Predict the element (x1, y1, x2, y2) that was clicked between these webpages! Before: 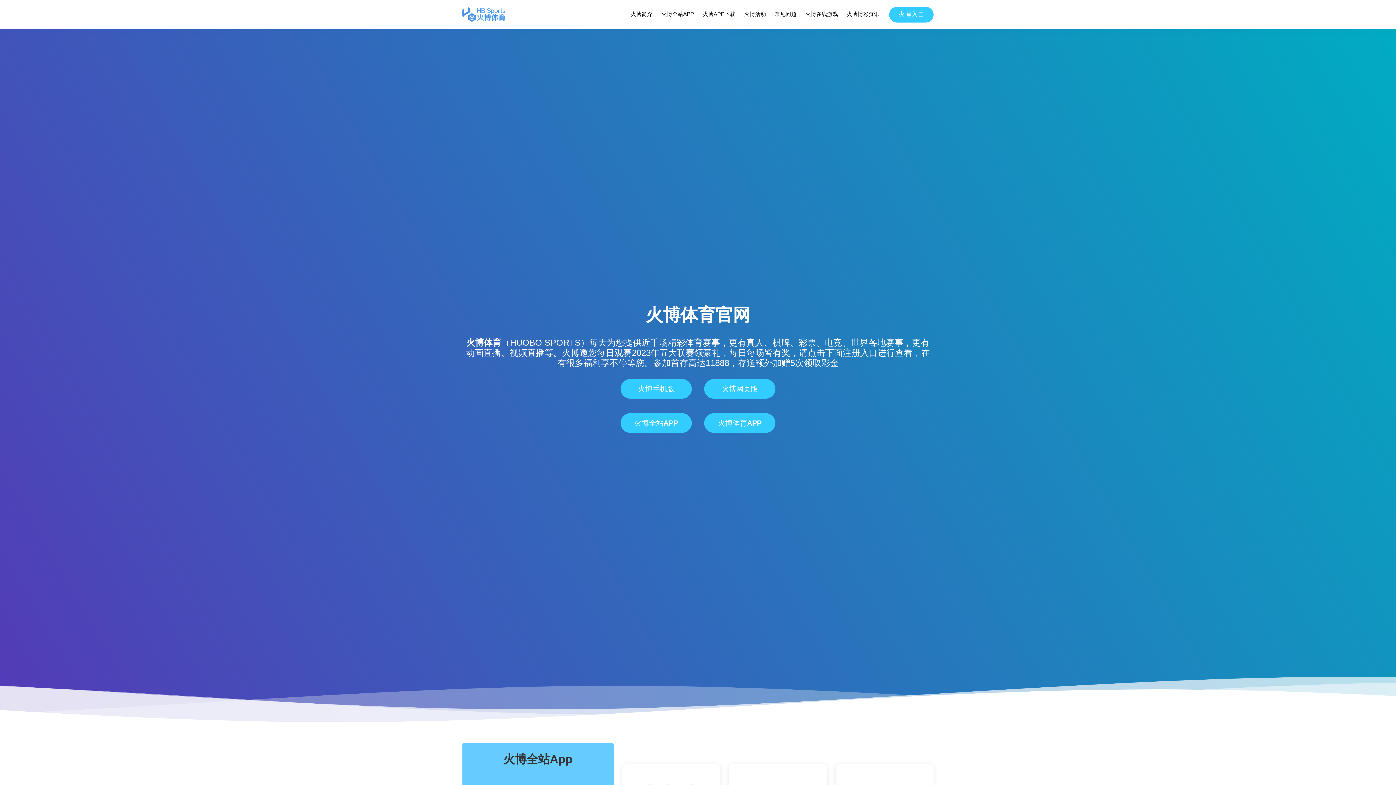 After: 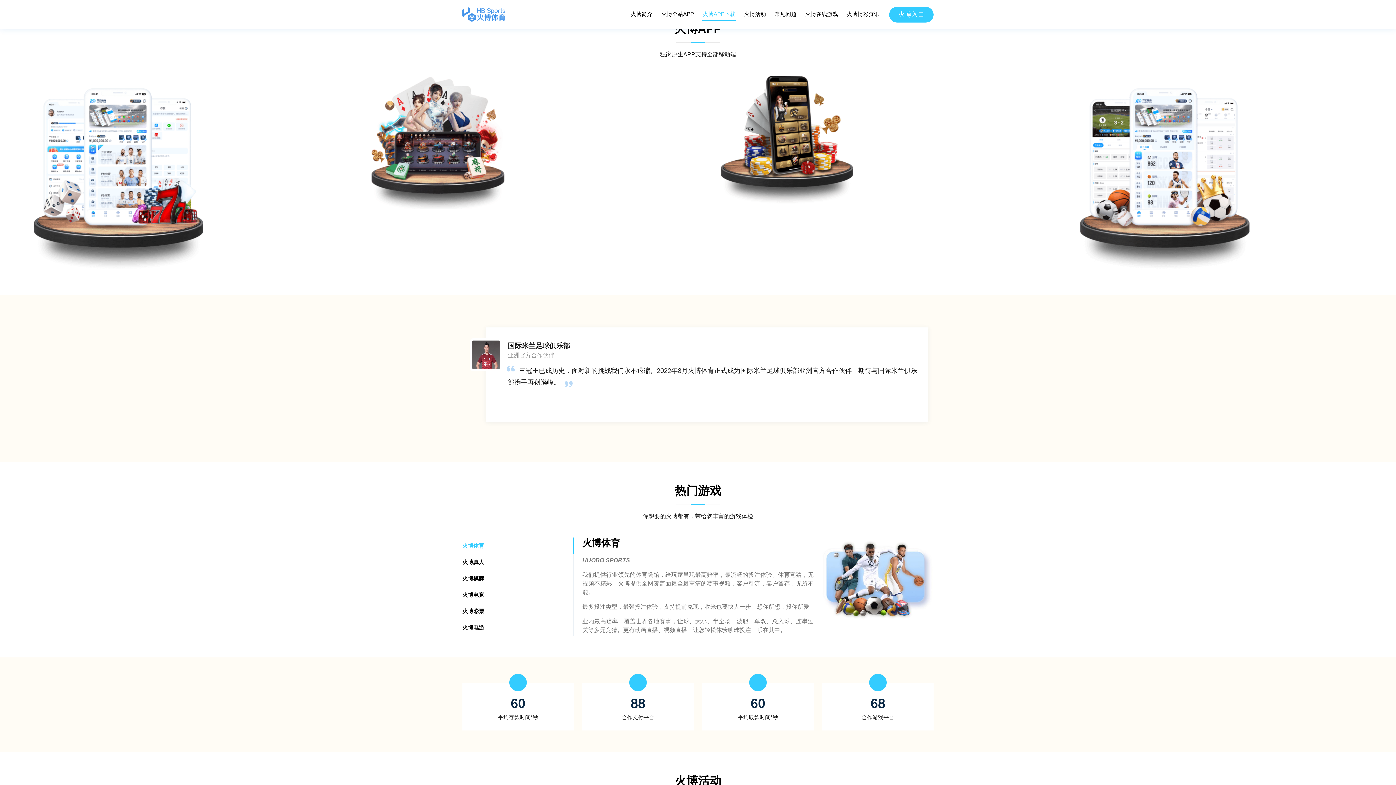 Action: bbox: (702, 8, 736, 20) label: 火博APP下载